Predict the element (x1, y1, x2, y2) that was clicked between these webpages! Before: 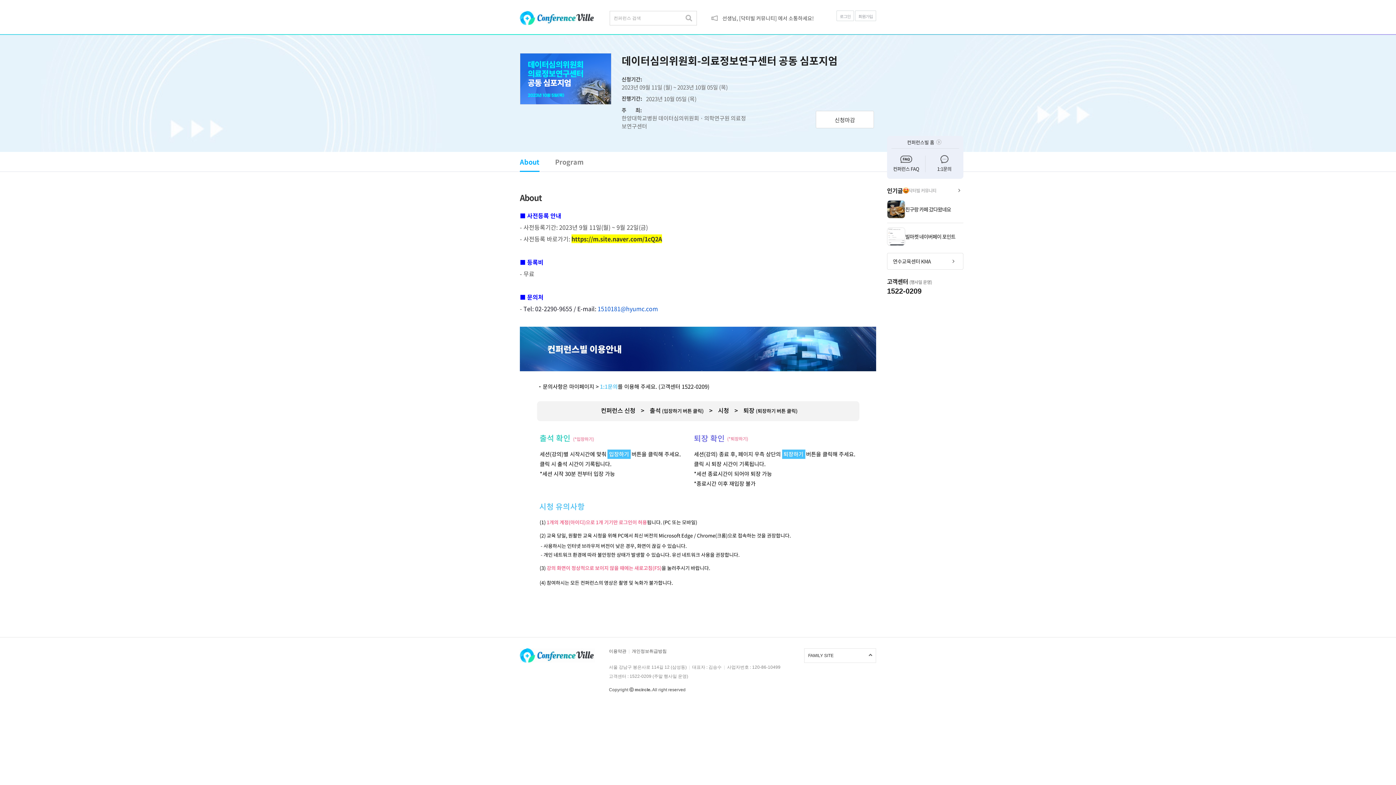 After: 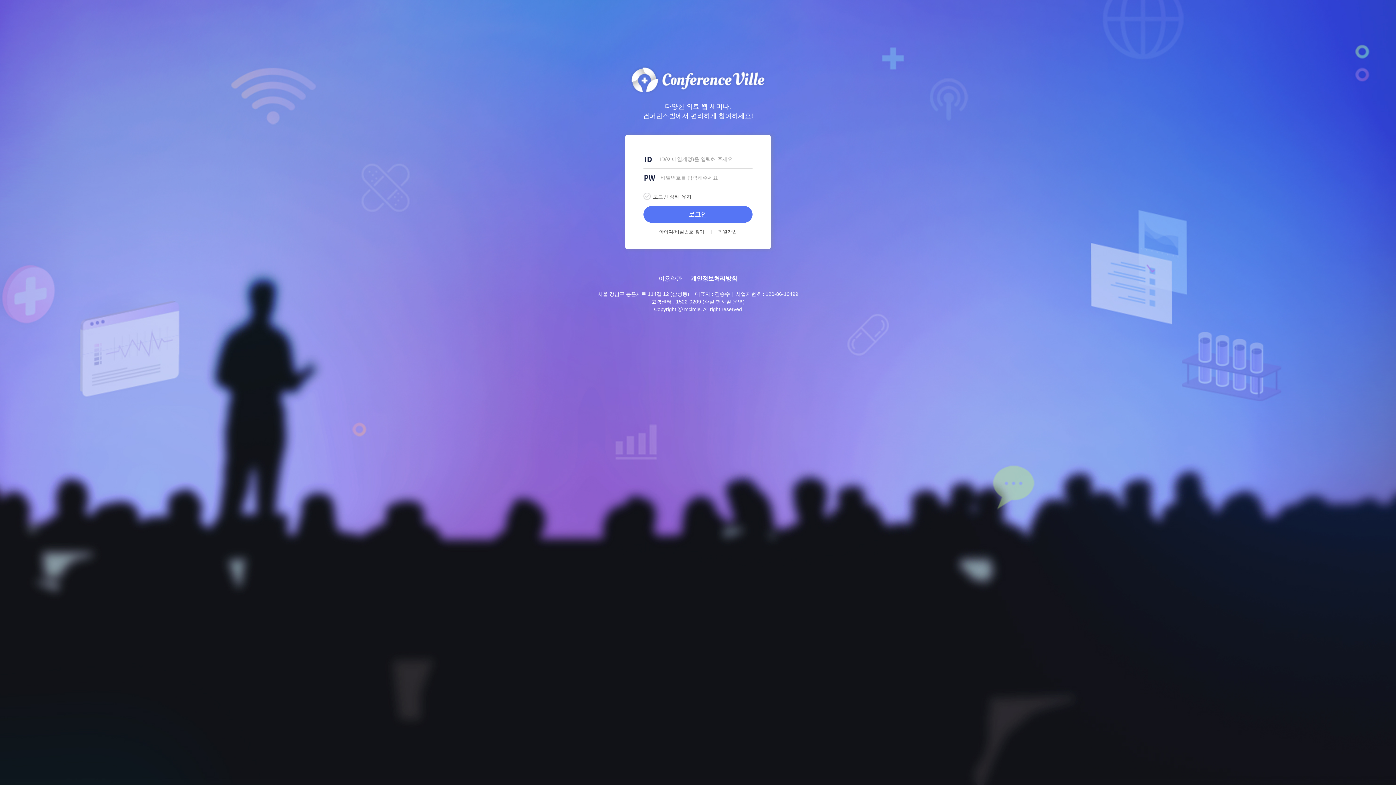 Action: label: 1:1문의 bbox: (925, 148, 963, 178)